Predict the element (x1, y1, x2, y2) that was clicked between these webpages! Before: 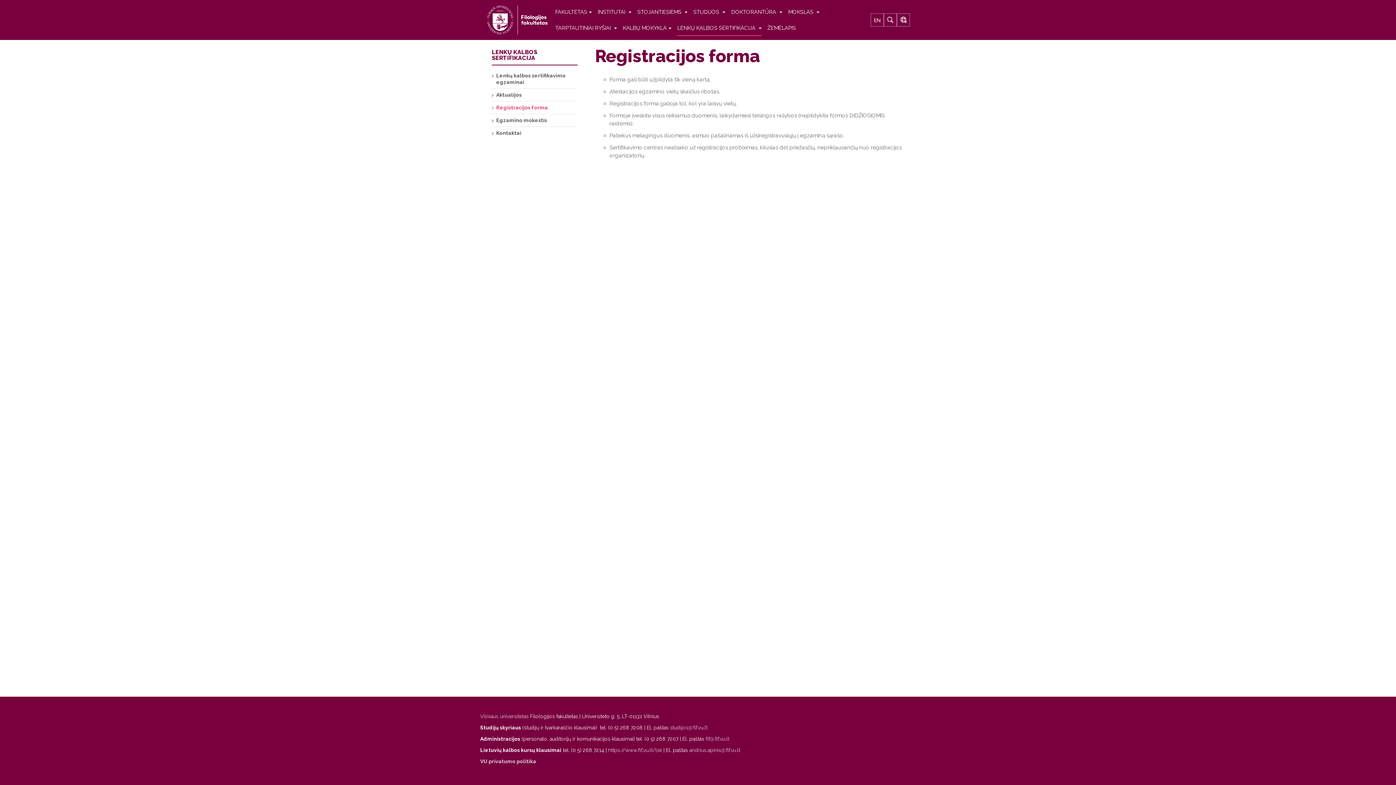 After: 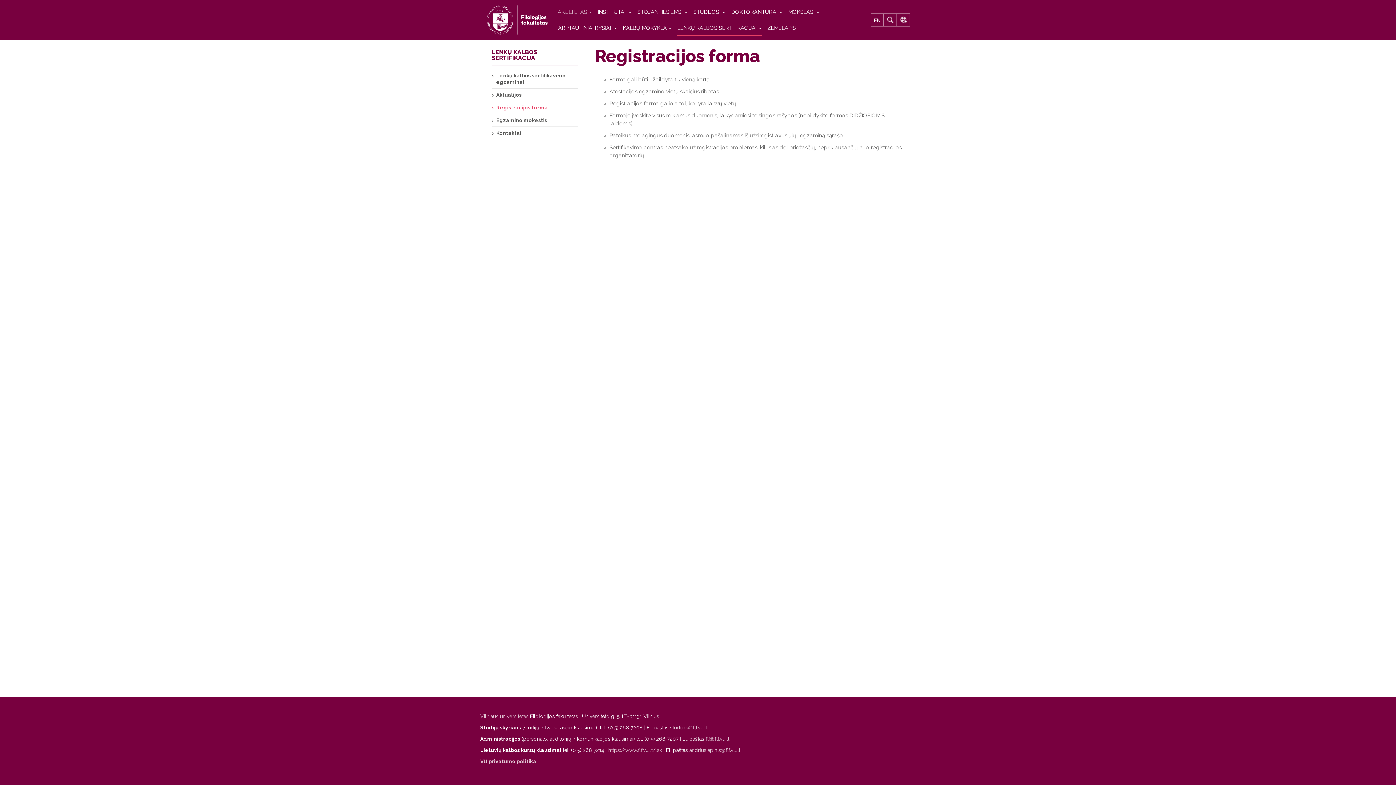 Action: label: FAKULTETAS bbox: (555, 4, 592, 20)